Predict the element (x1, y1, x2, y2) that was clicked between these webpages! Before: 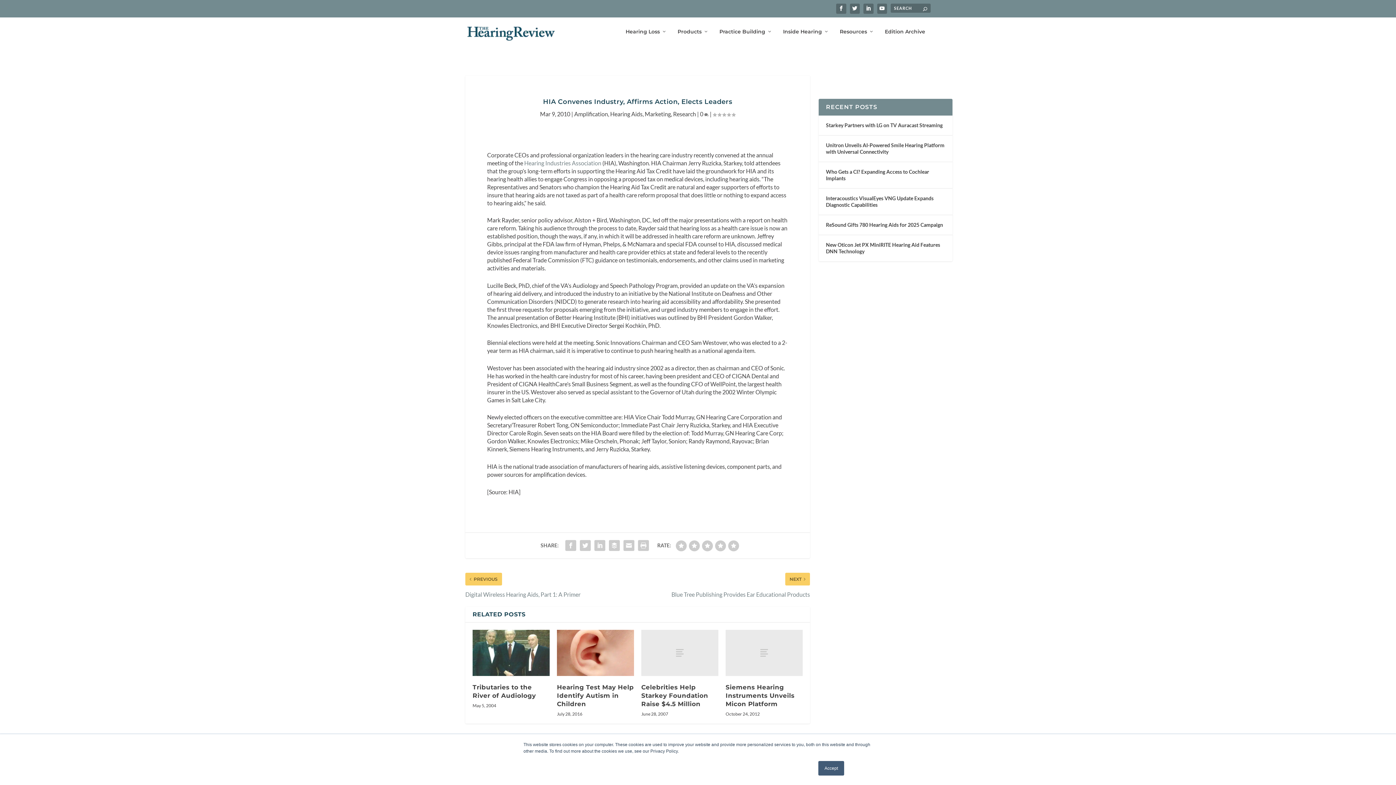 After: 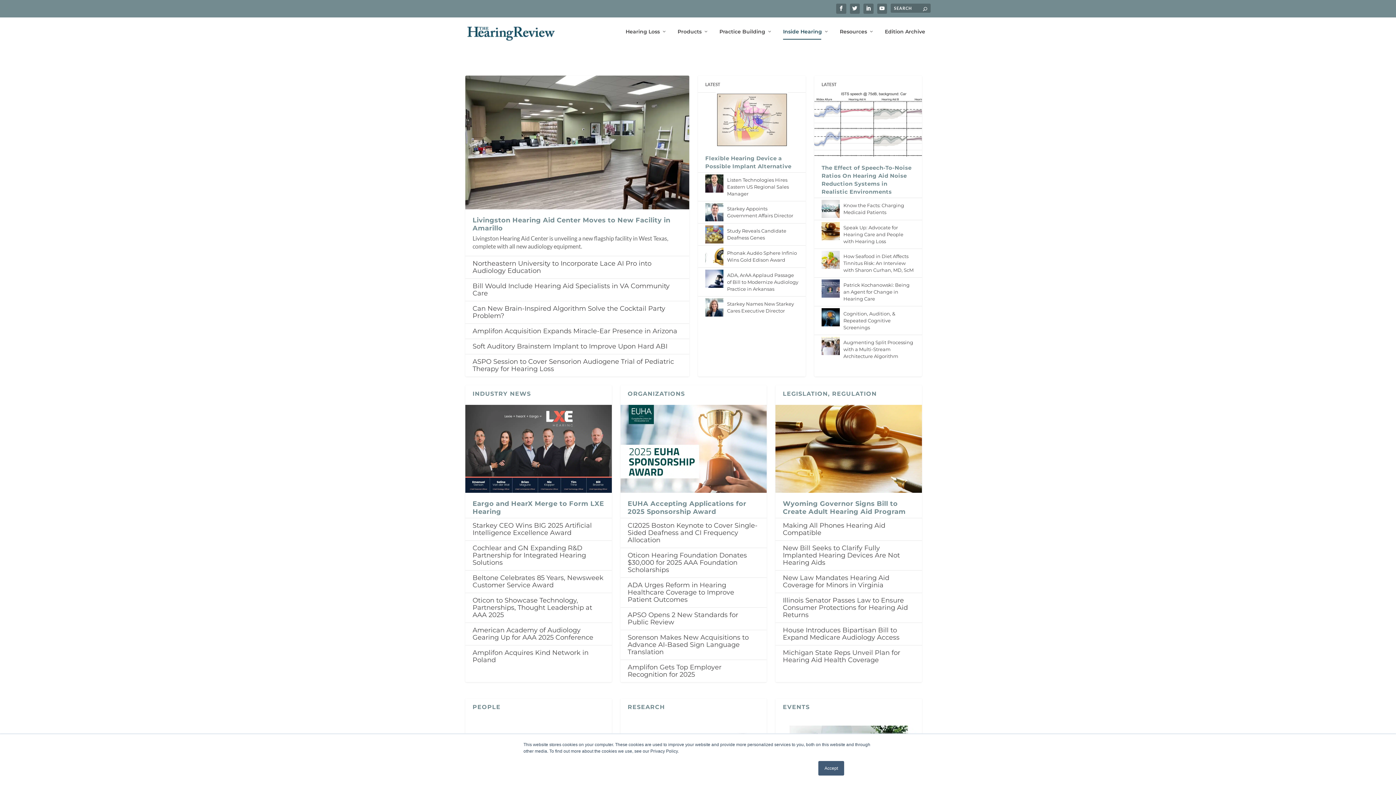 Action: bbox: (783, 28, 829, 46) label: Inside Hearing